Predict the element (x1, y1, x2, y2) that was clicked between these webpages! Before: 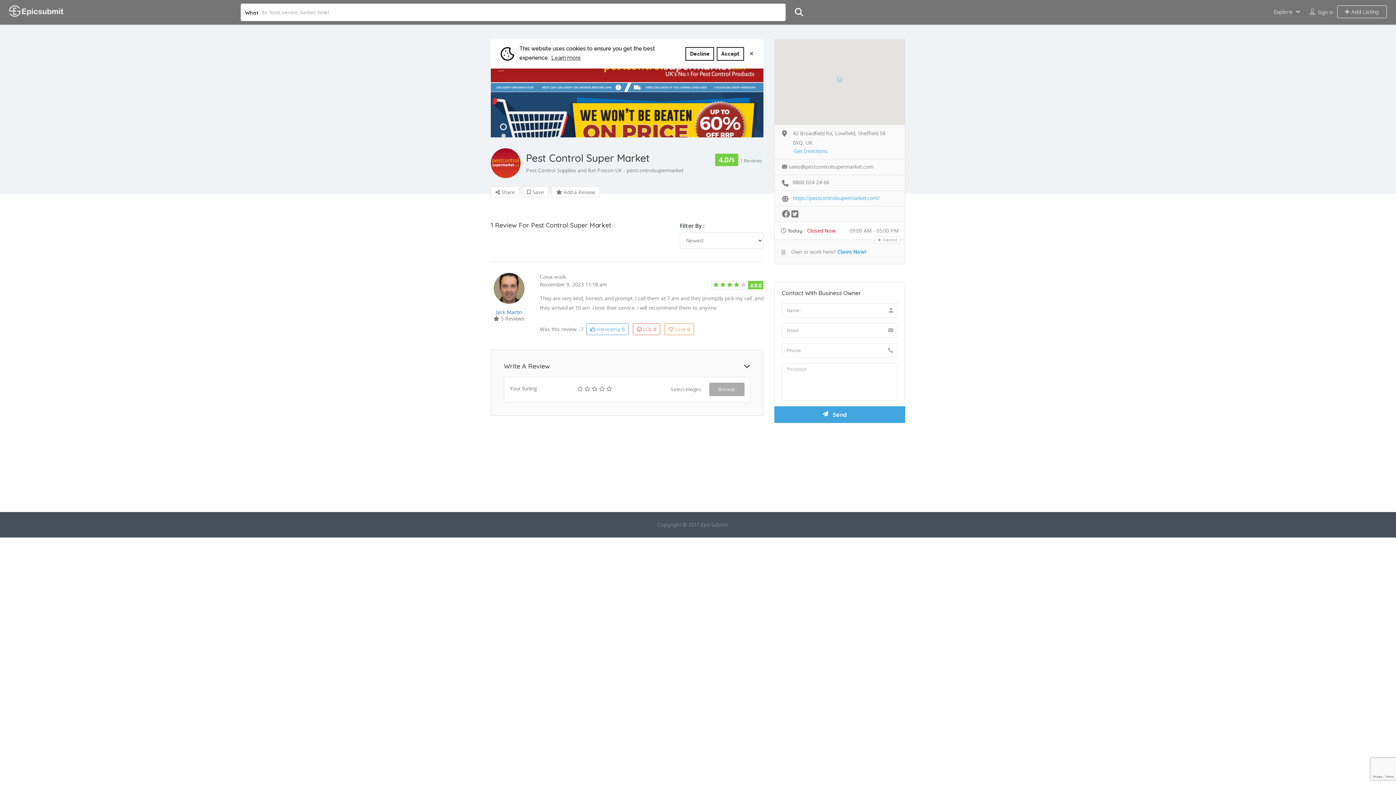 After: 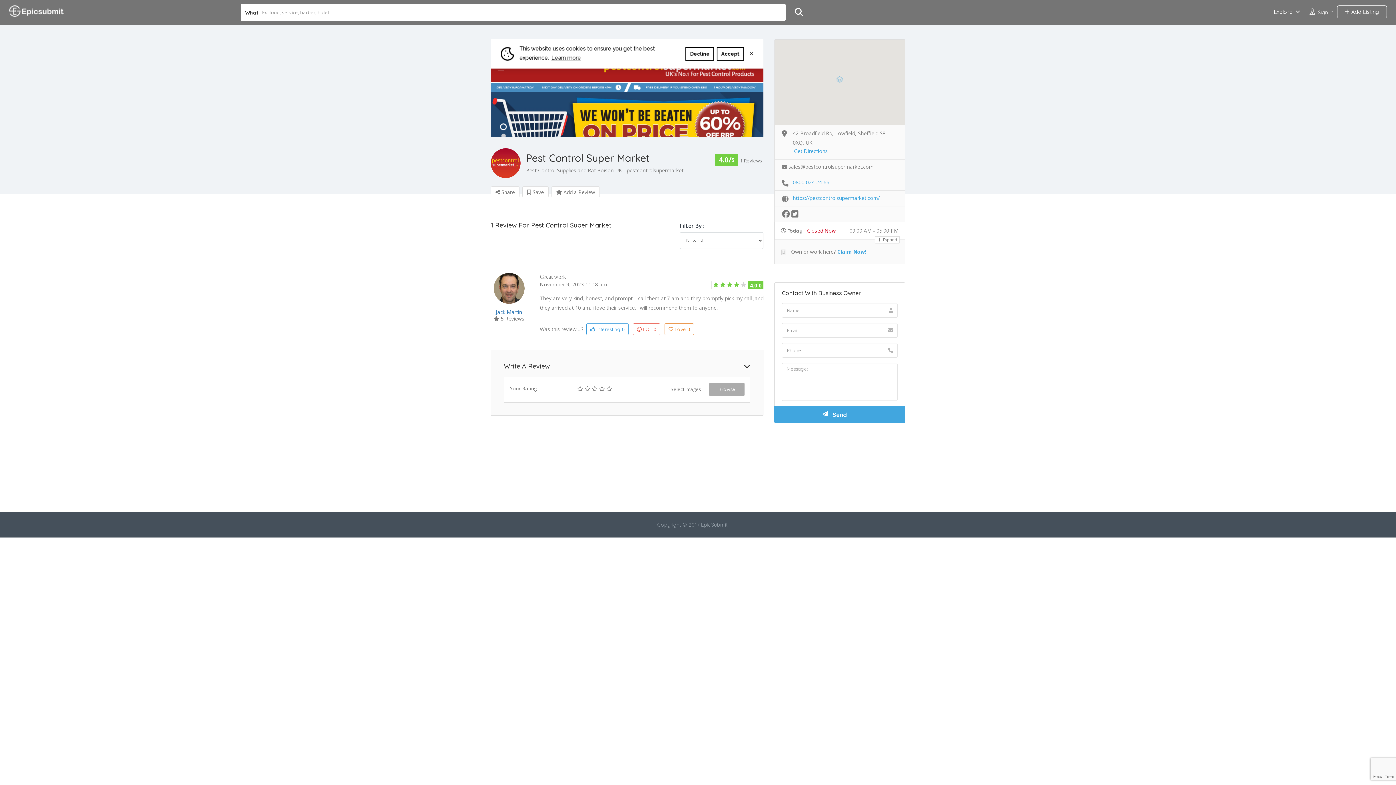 Action: bbox: (793, 178, 829, 186) label: 0800 024 24 66